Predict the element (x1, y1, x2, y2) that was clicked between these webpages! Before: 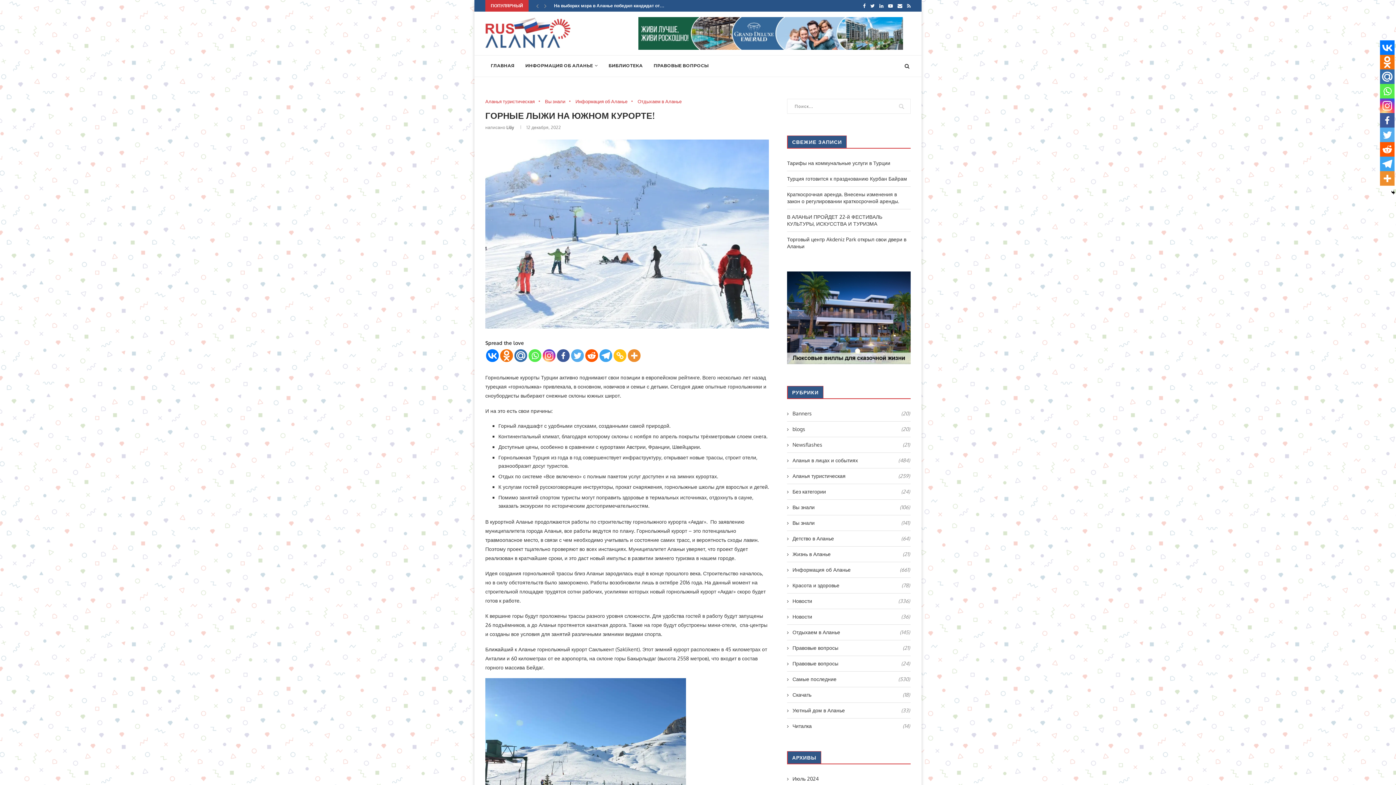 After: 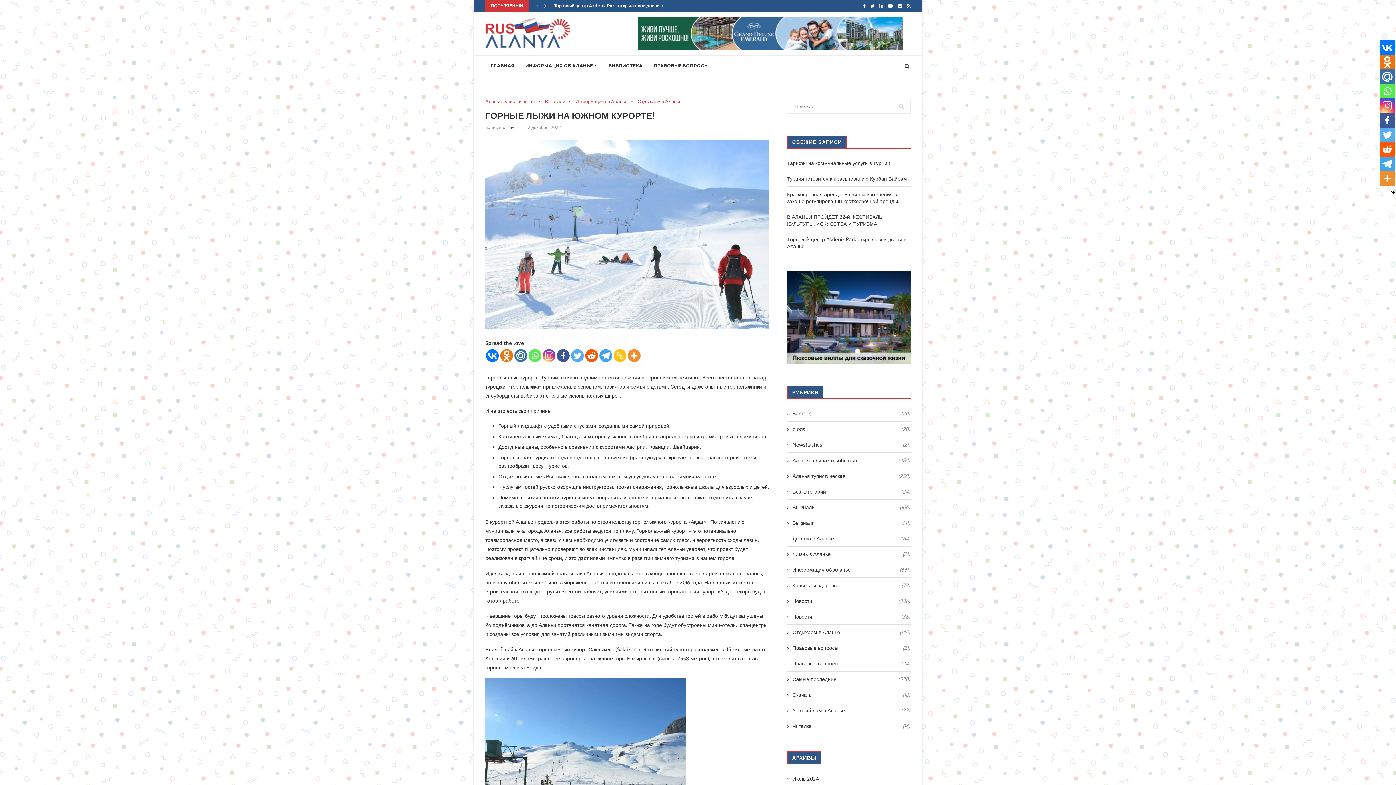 Action: bbox: (1380, 113, 1394, 127)